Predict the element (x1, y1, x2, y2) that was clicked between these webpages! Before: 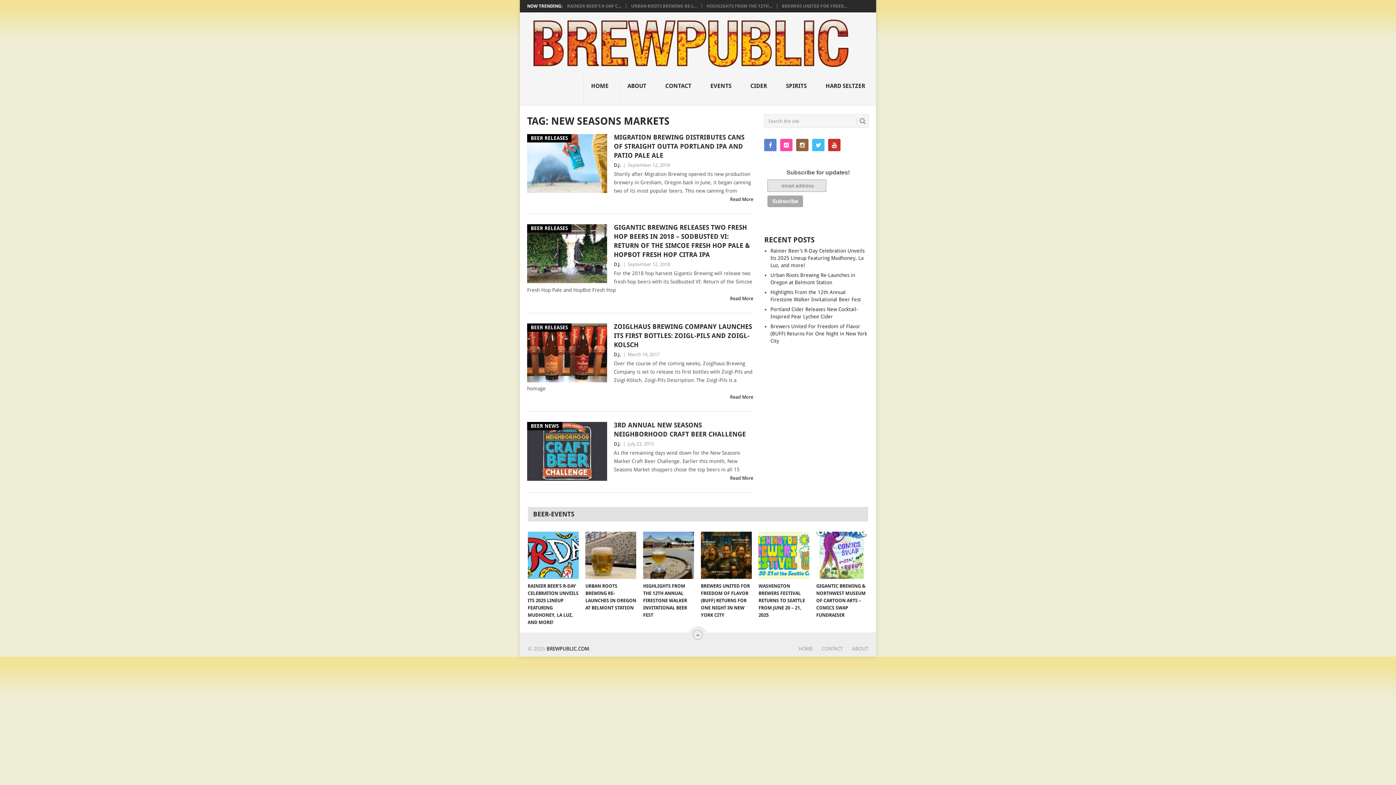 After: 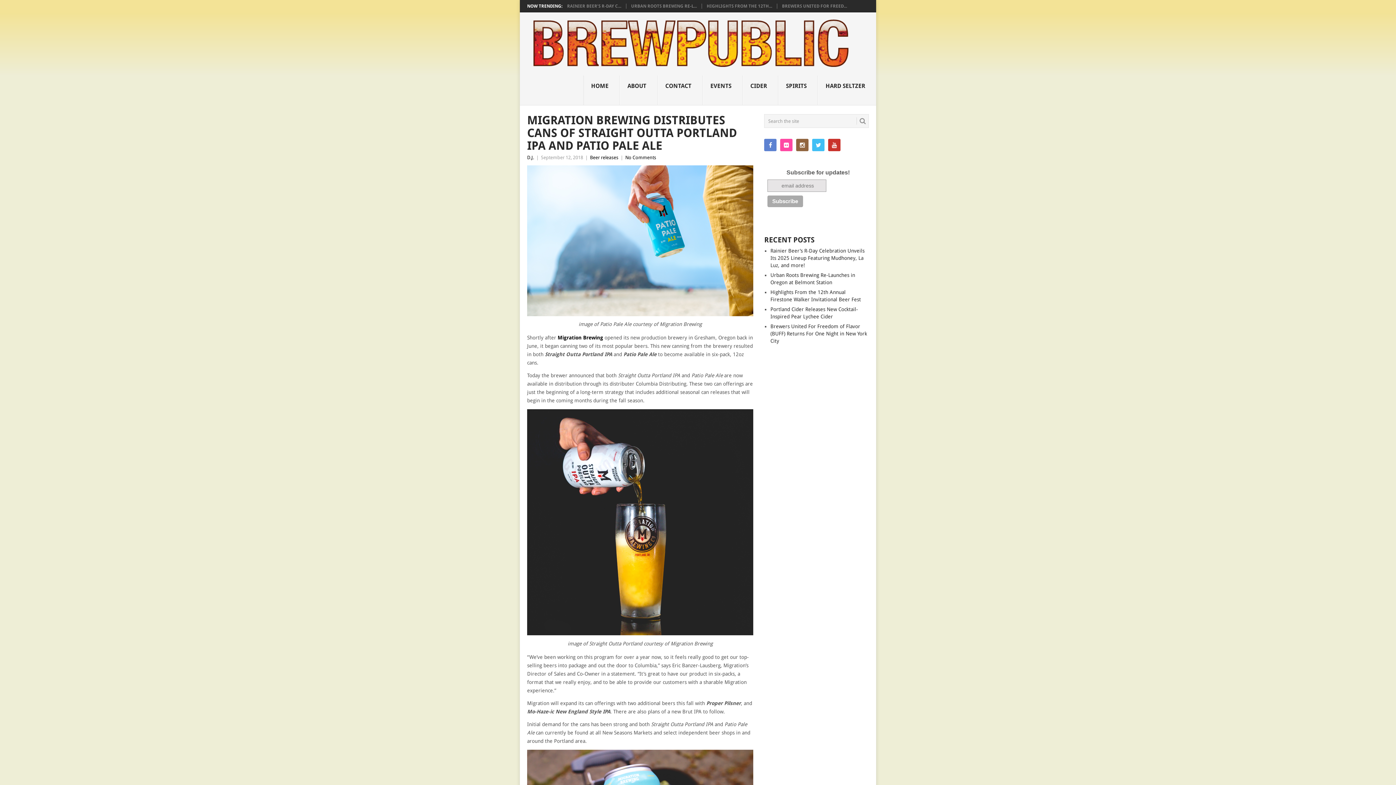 Action: label: MIGRATION BREWING DISTRIBUTES CANS OF STRAIGHT OUTTA PORTLAND IPA AND PATIO PALE ALE bbox: (614, 132, 753, 160)